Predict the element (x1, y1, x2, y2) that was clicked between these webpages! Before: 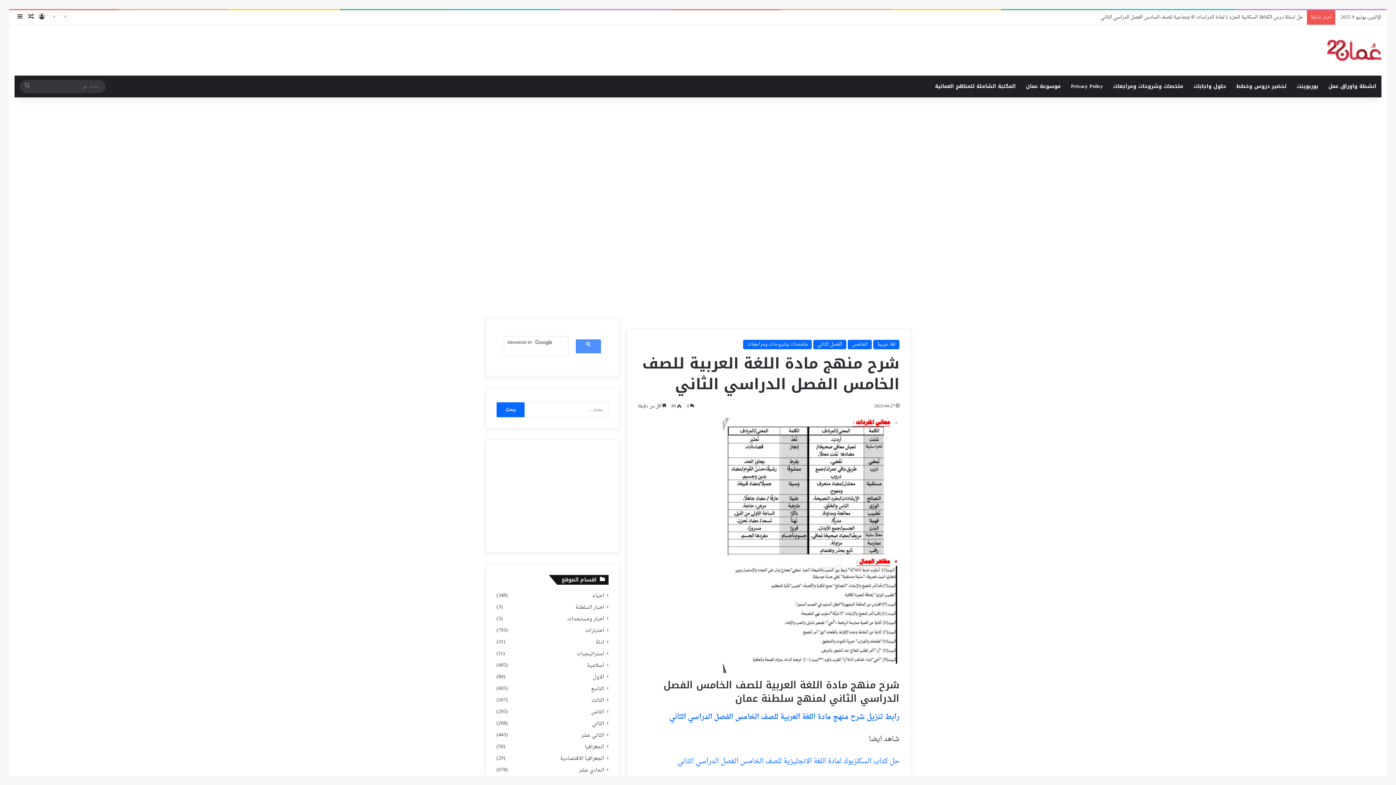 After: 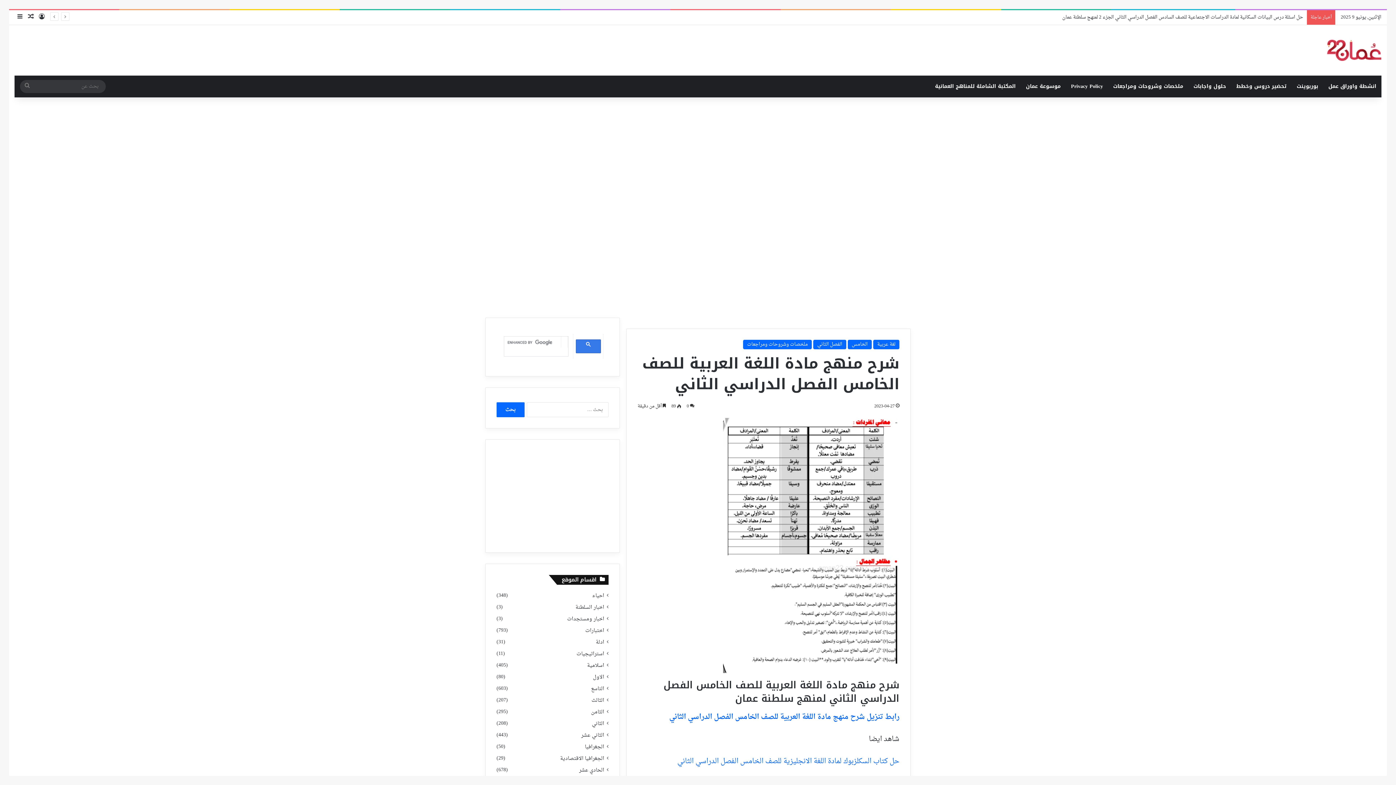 Action: bbox: (576, 339, 601, 353)